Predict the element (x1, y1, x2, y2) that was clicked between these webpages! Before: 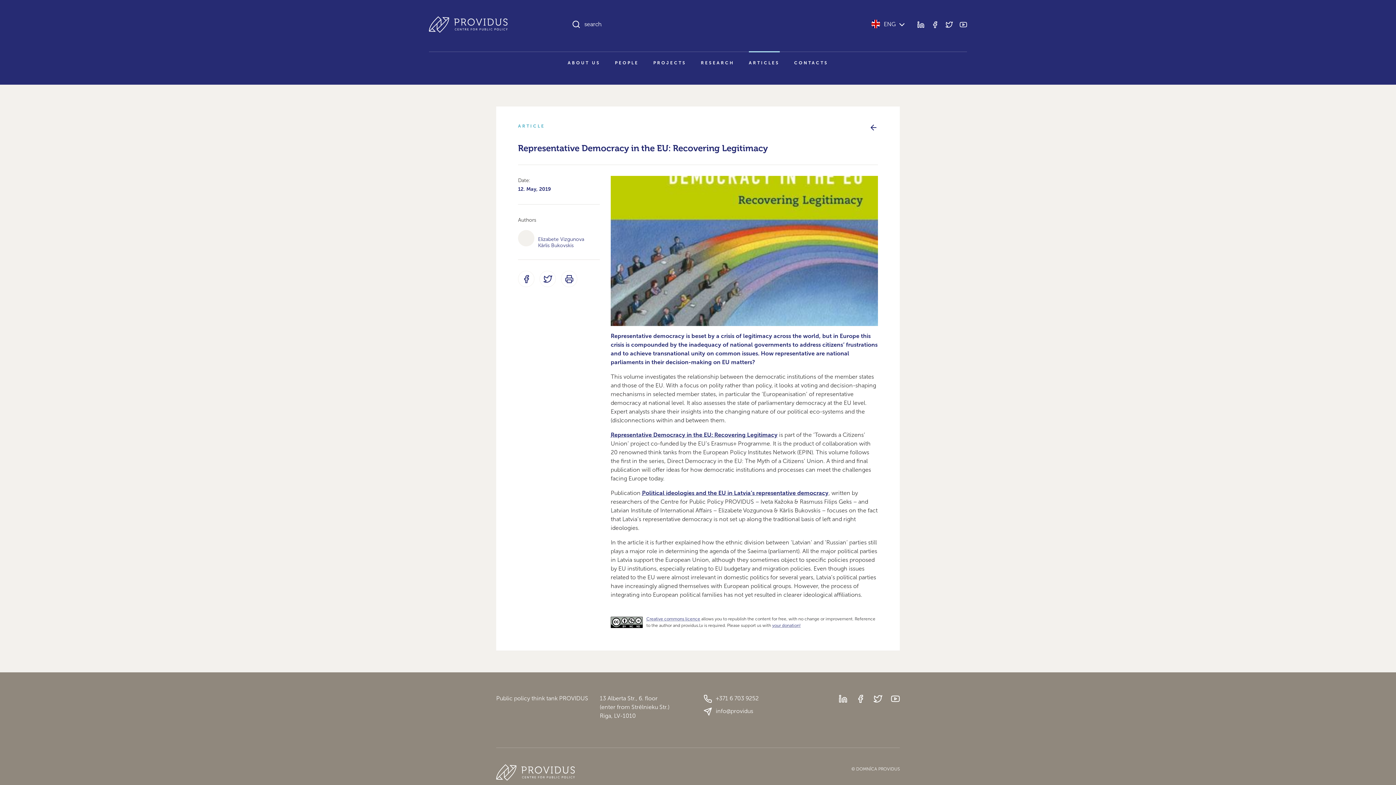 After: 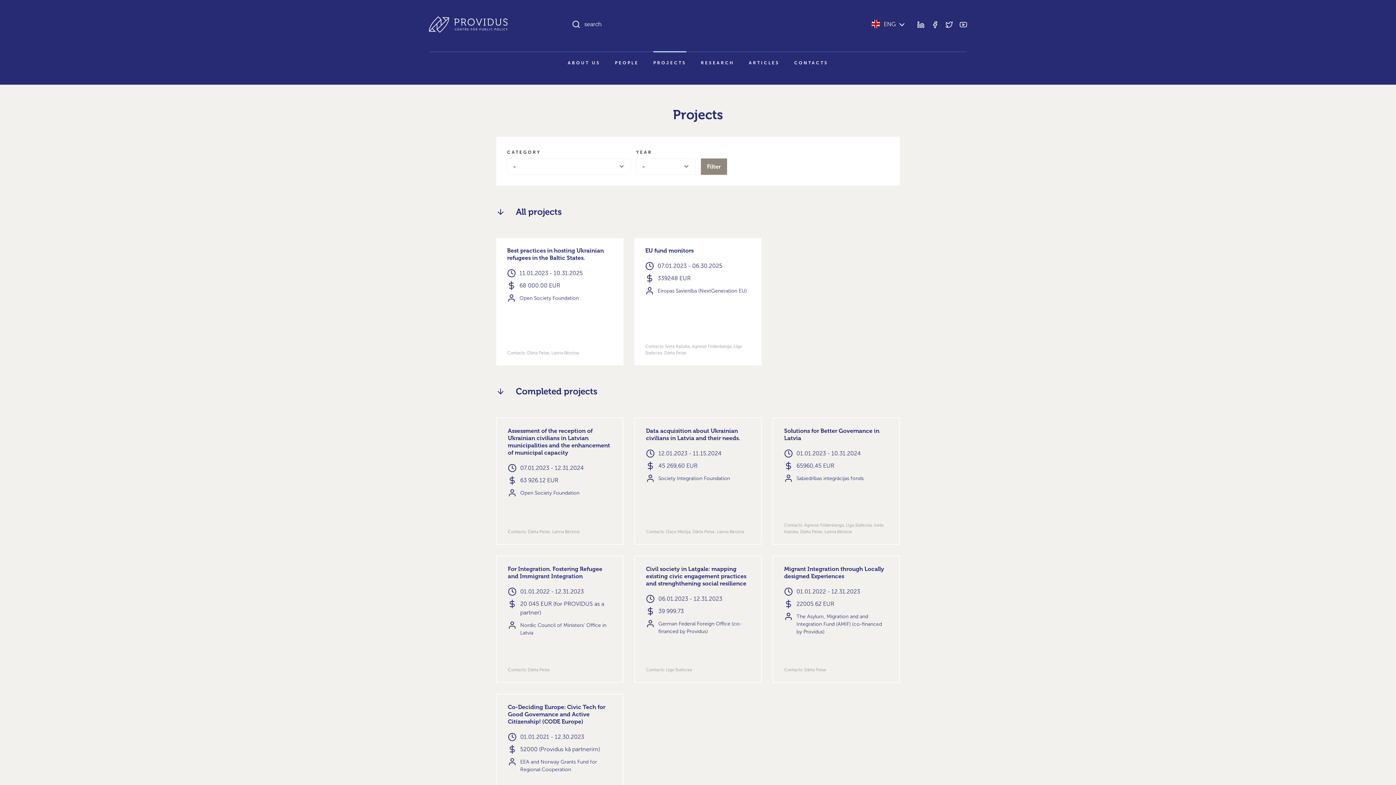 Action: label: PROJECTS bbox: (653, 52, 686, 73)